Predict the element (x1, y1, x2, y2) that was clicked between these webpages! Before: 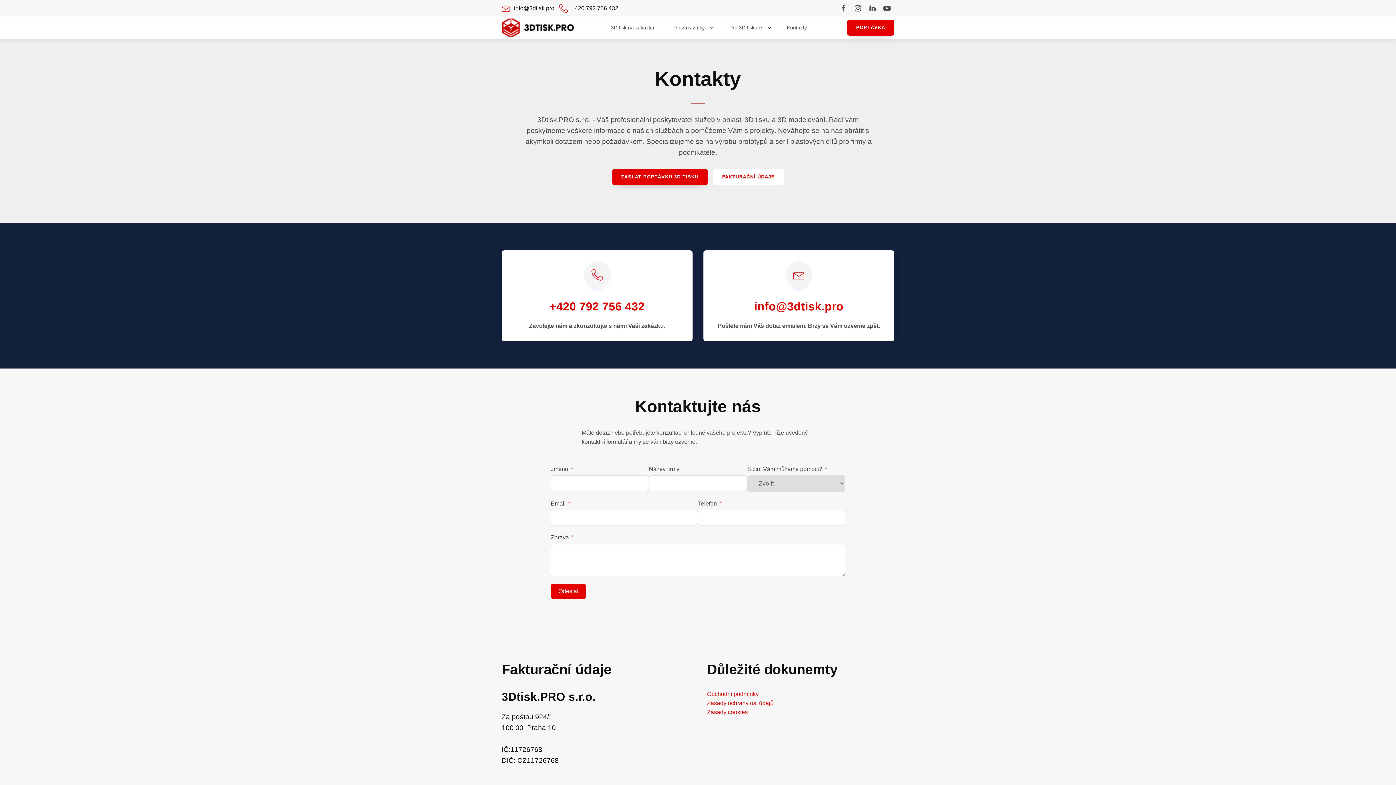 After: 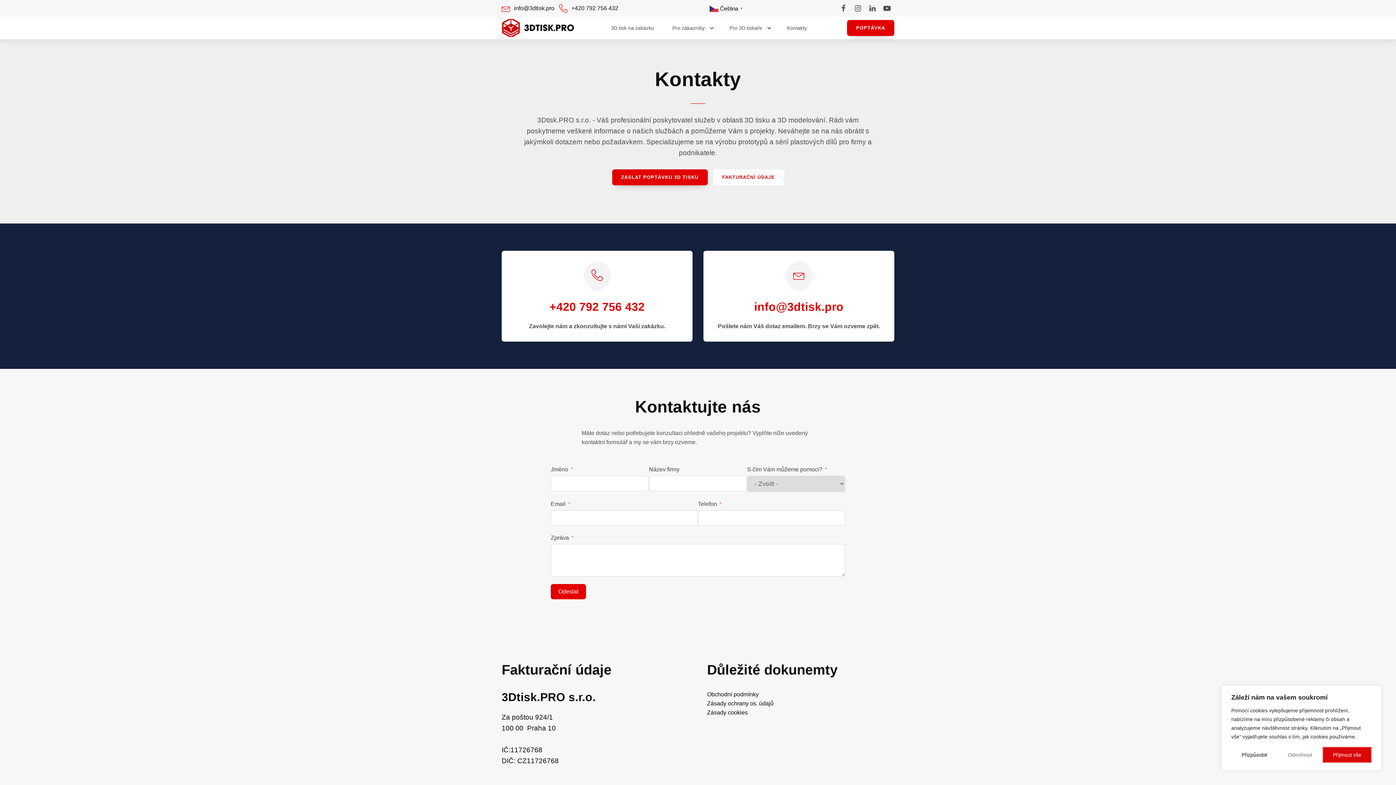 Action: label: info@3dtisk.pro
 bbox: (754, 299, 843, 321)